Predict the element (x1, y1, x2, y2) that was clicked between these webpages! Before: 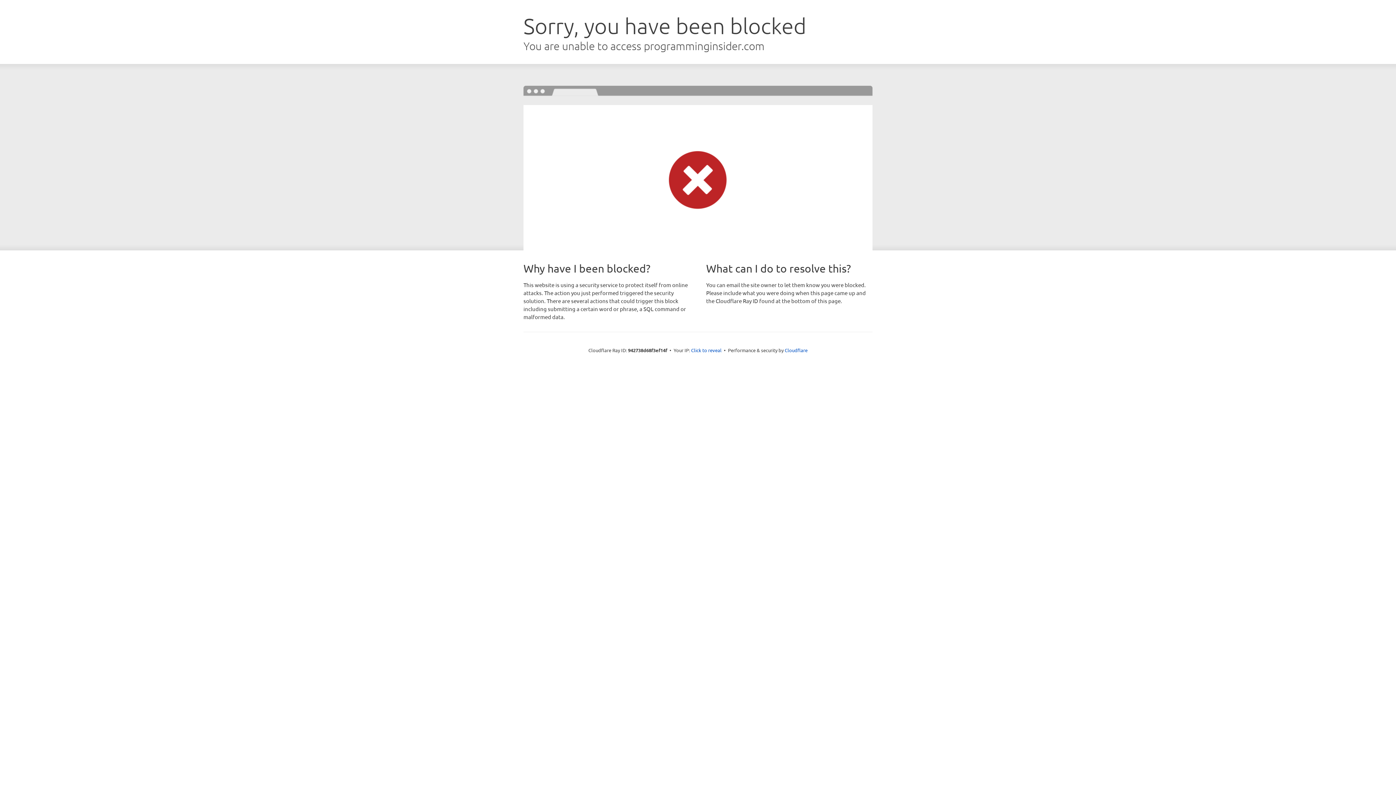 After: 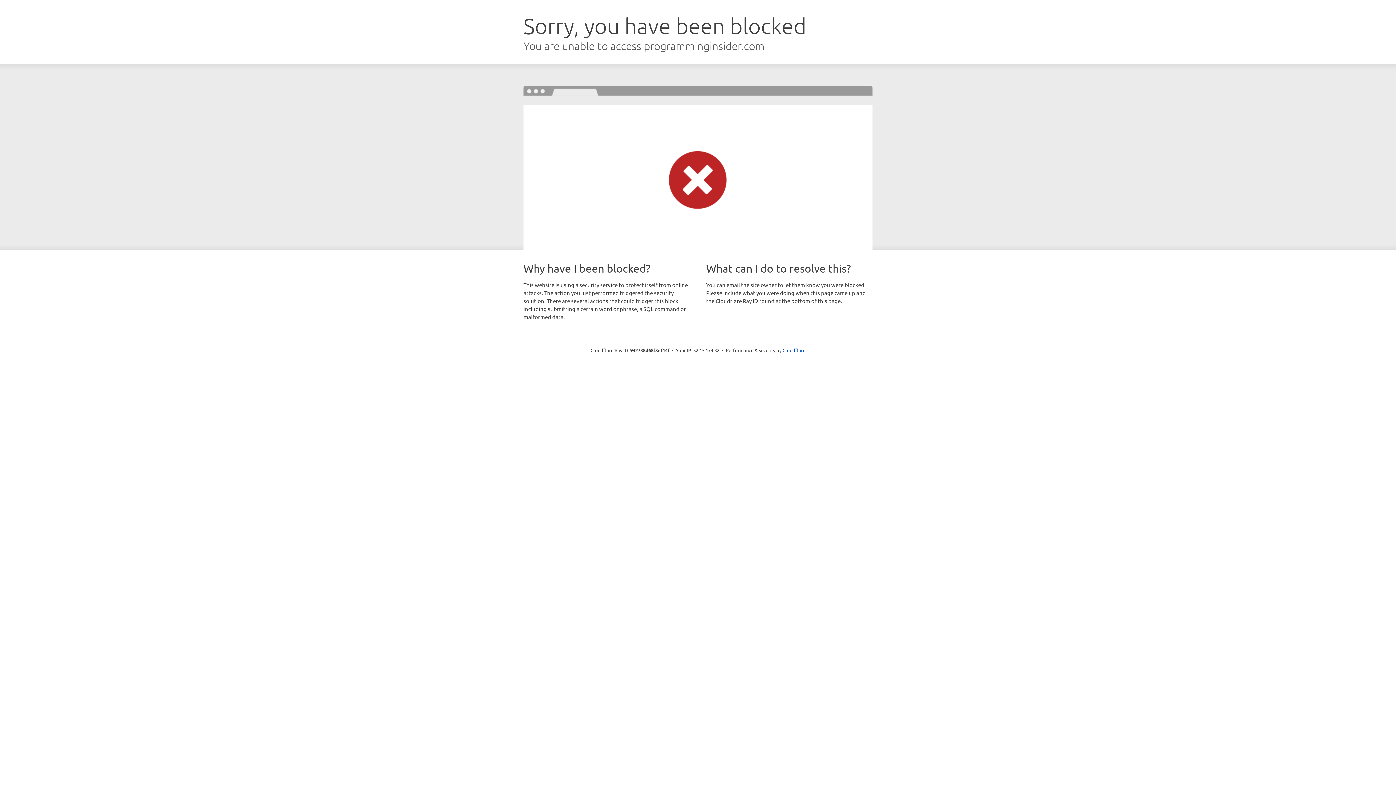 Action: label: Click to reveal bbox: (691, 346, 721, 353)